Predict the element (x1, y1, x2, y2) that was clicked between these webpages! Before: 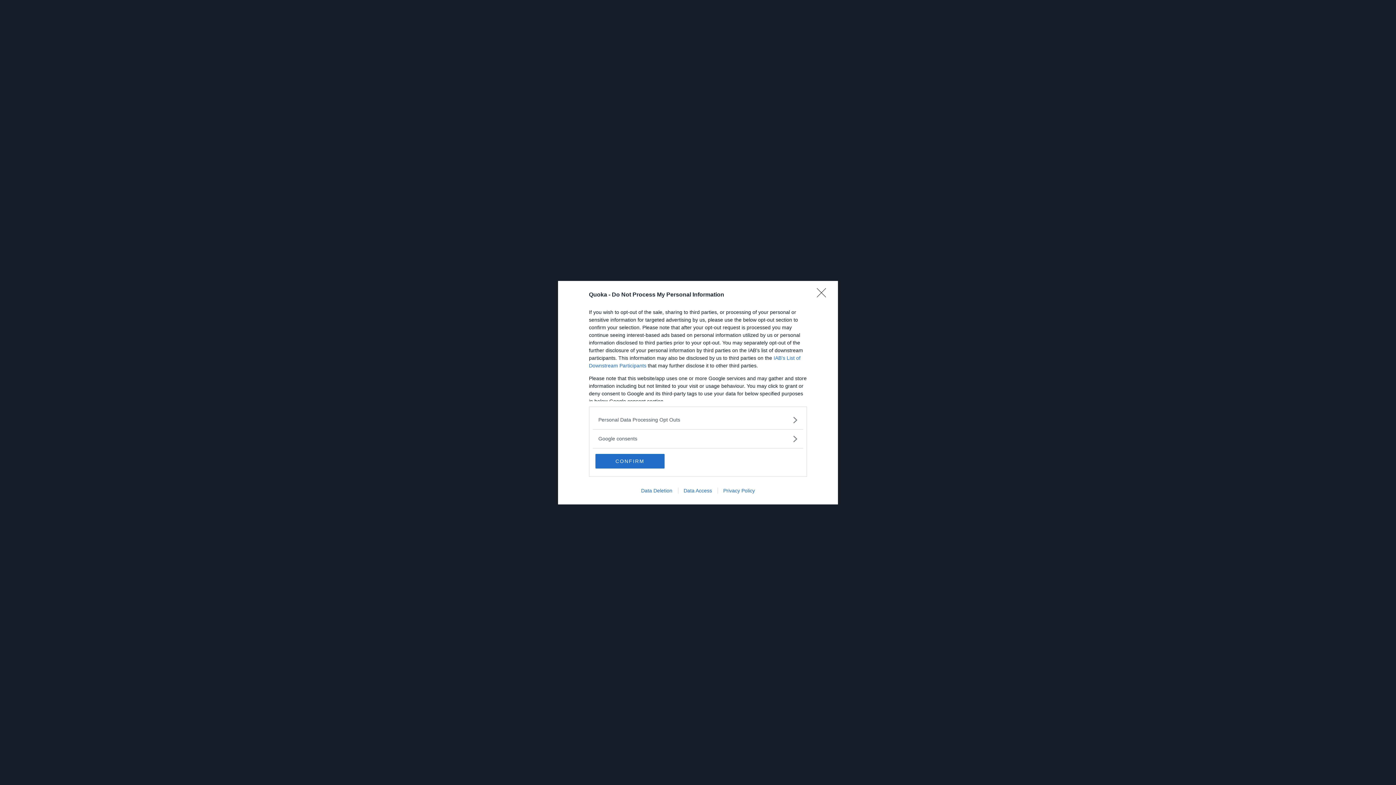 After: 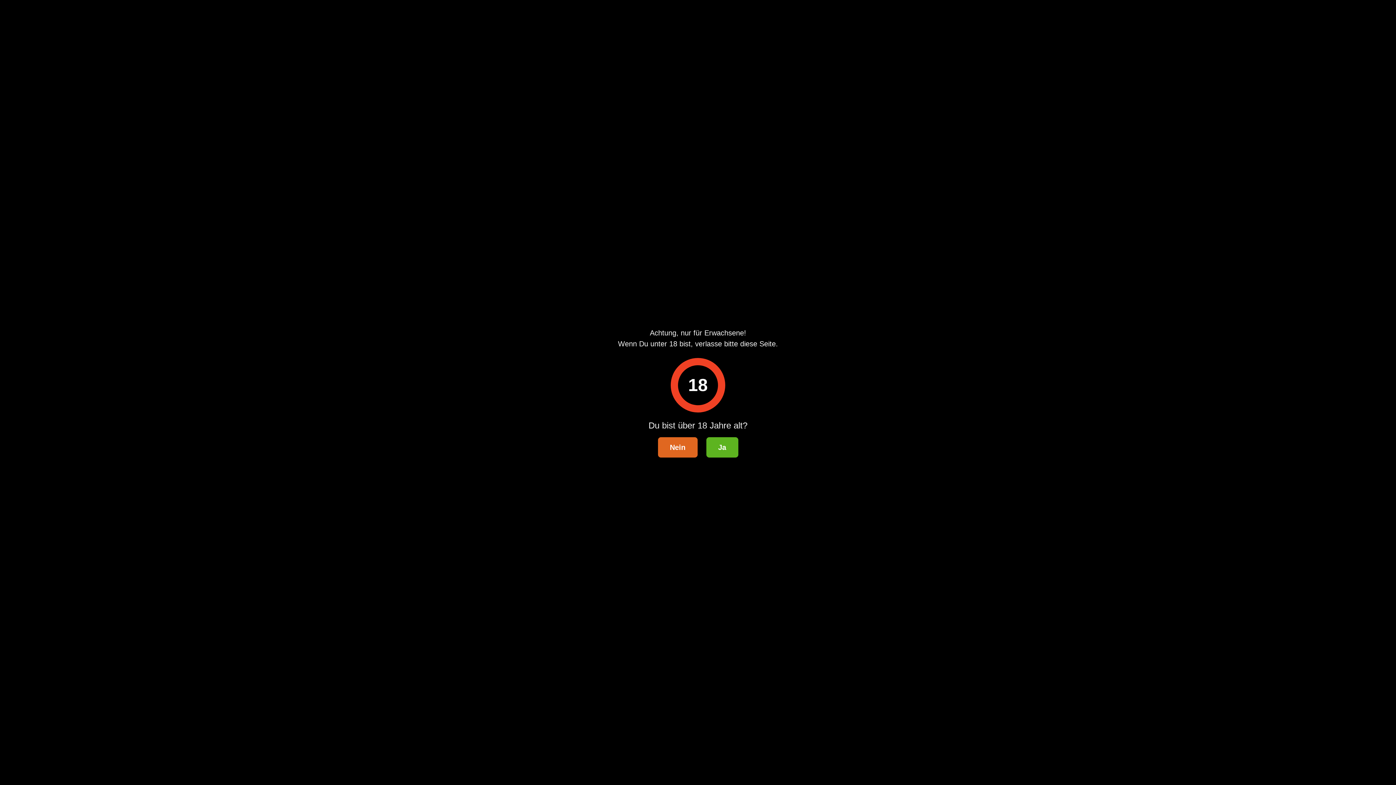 Action: label: Close bbox: (817, 288, 830, 302)